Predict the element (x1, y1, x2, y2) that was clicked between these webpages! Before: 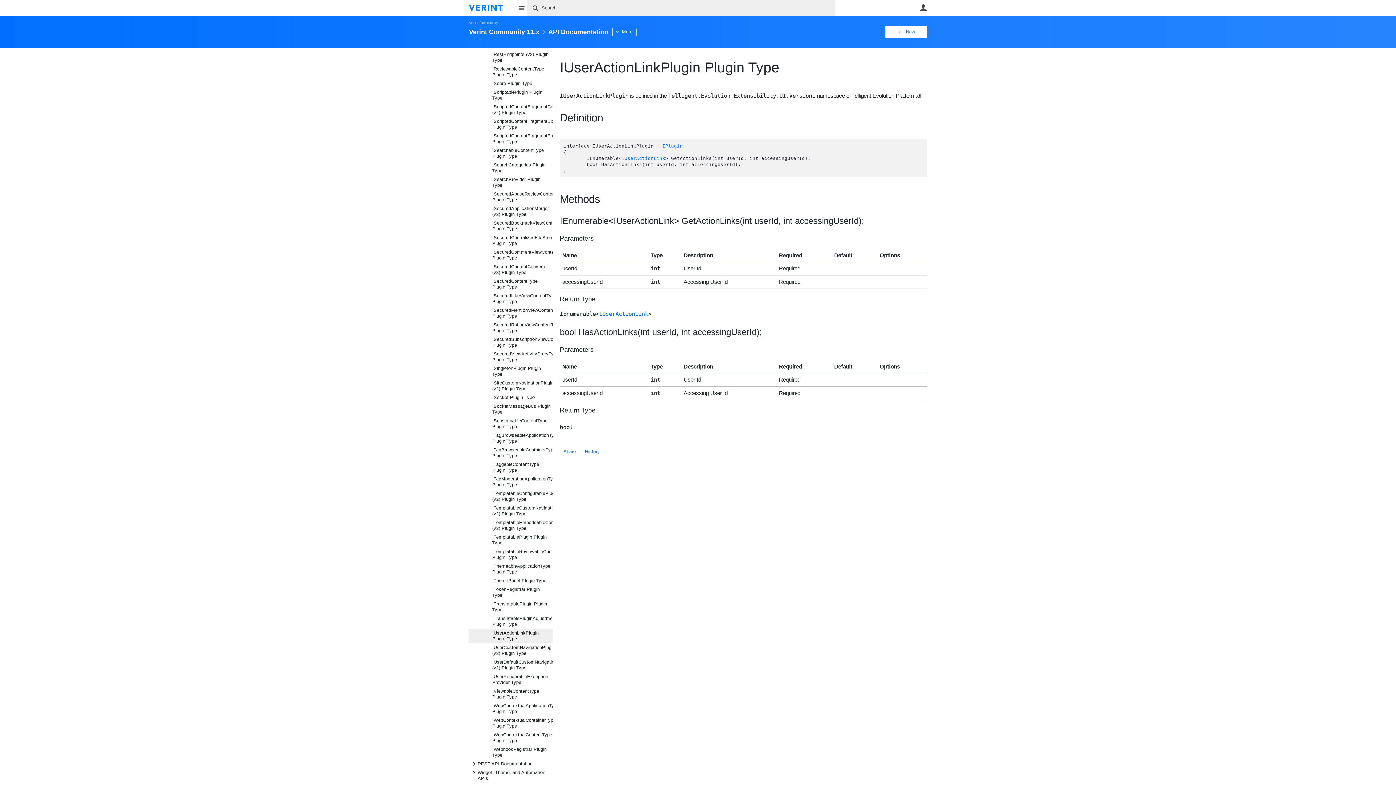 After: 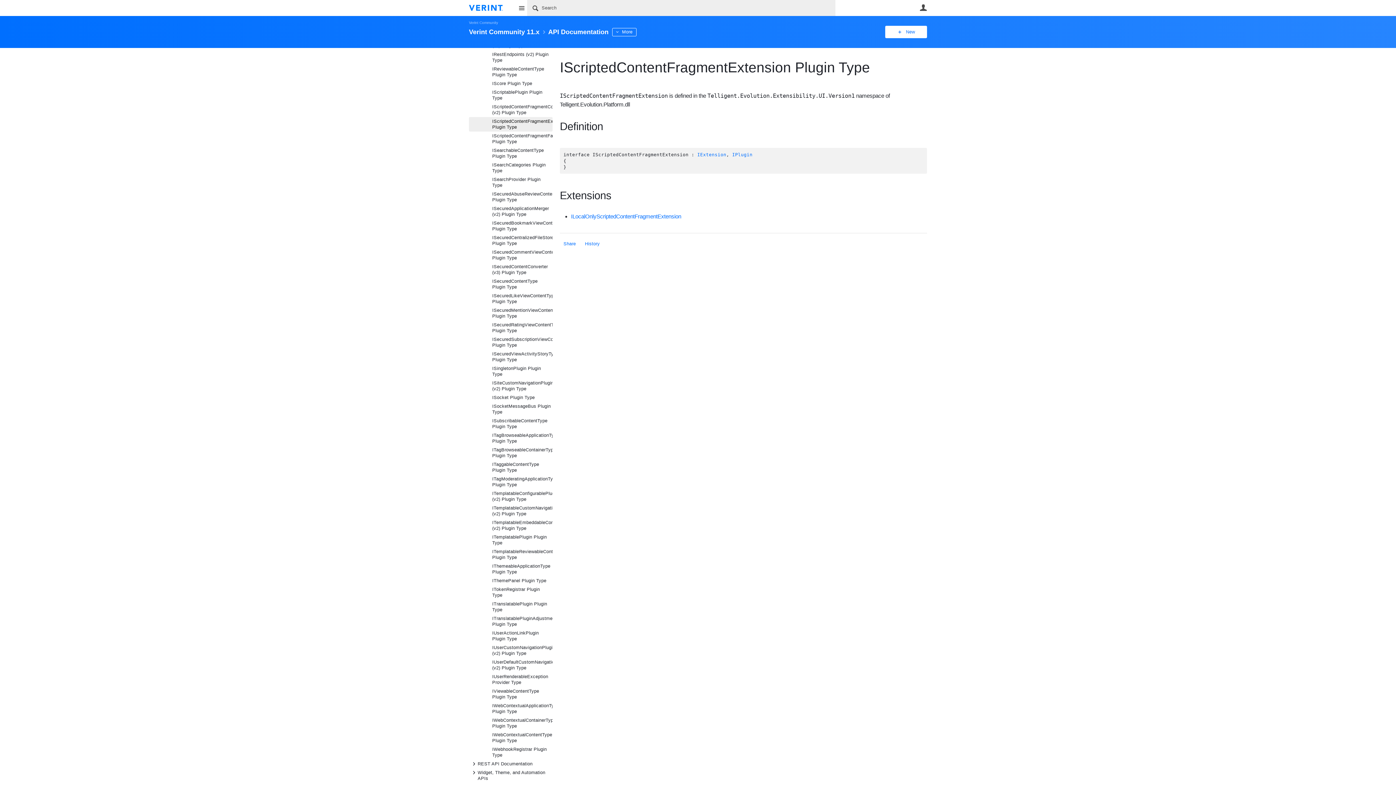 Action: label: IScriptedContentFragmentExtension Plugin Type bbox: (469, 117, 552, 131)